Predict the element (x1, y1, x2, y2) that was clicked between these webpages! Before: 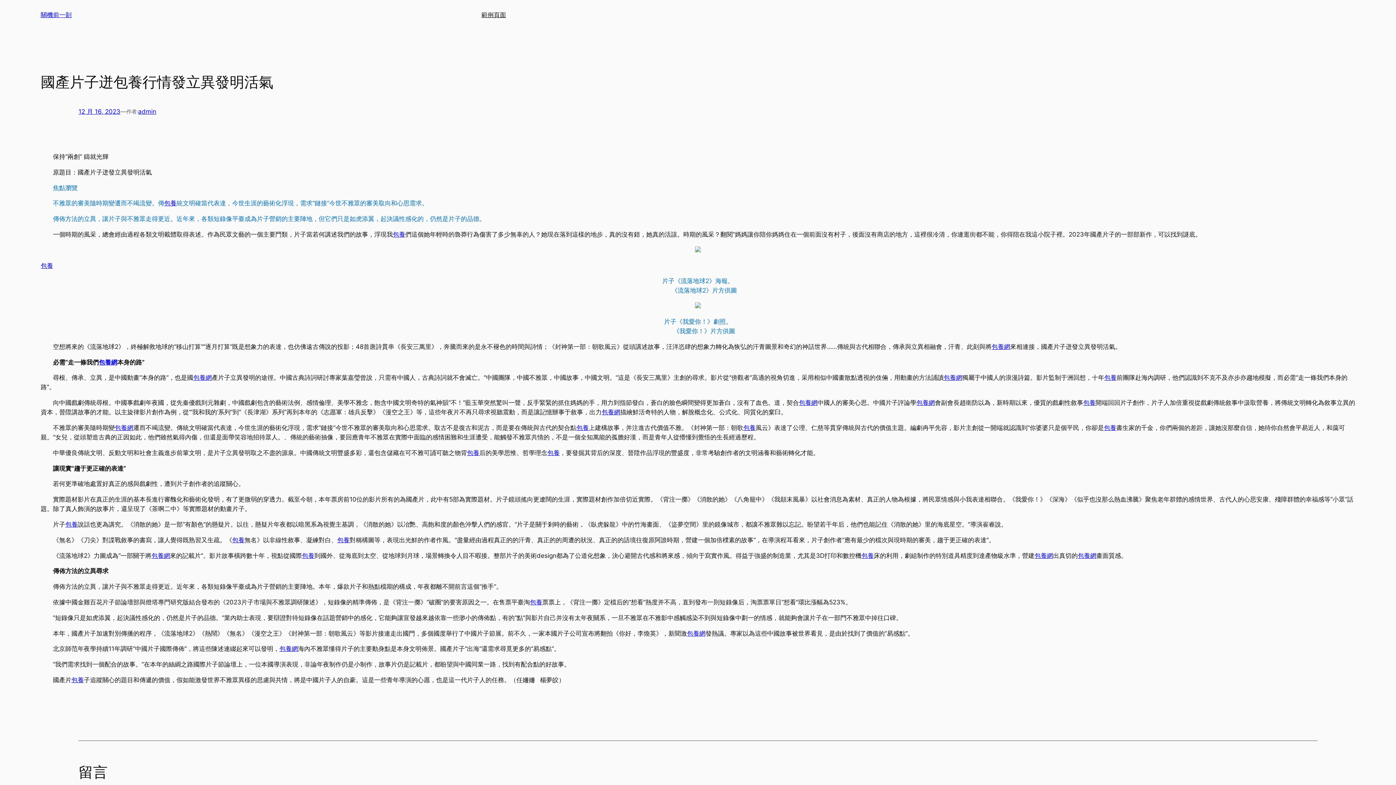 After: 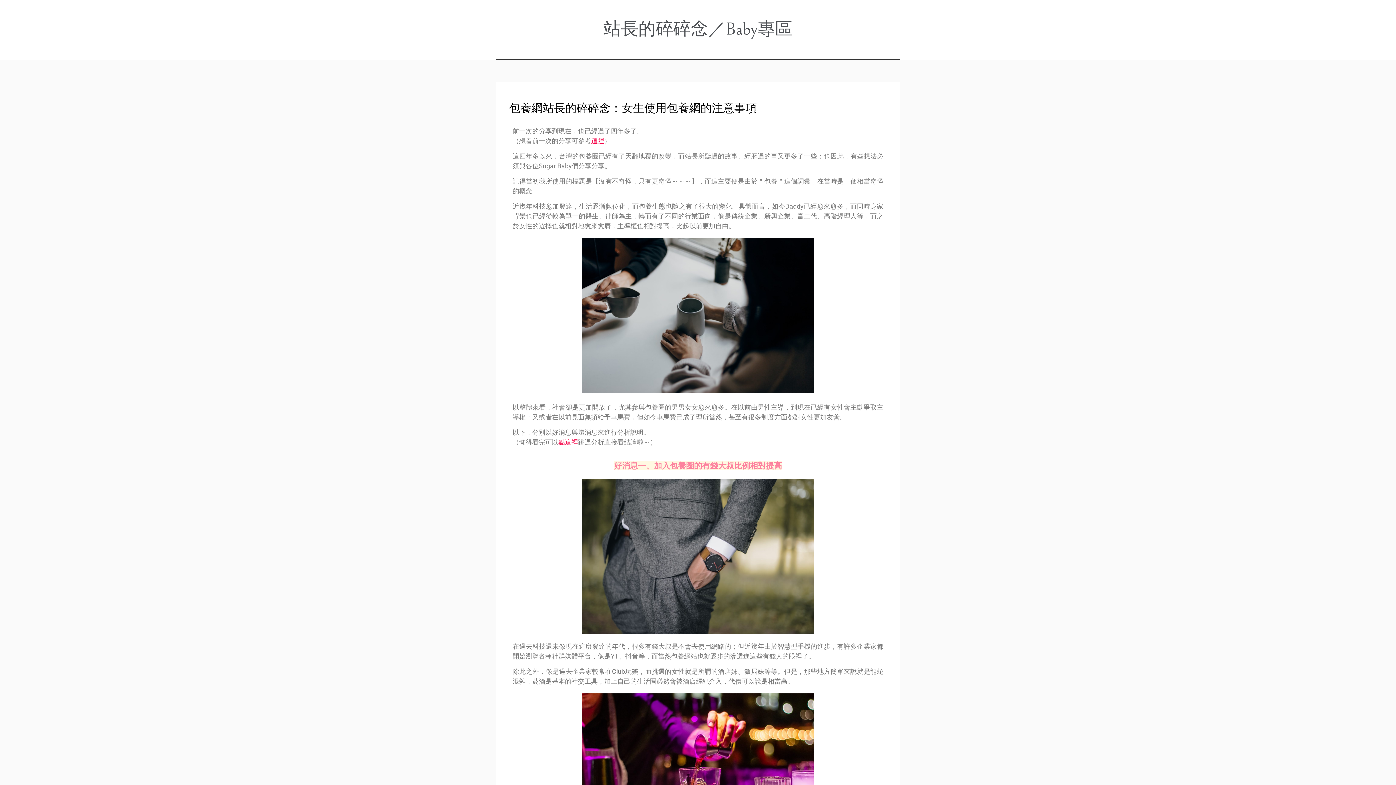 Action: bbox: (687, 630, 705, 637) label: 包養網